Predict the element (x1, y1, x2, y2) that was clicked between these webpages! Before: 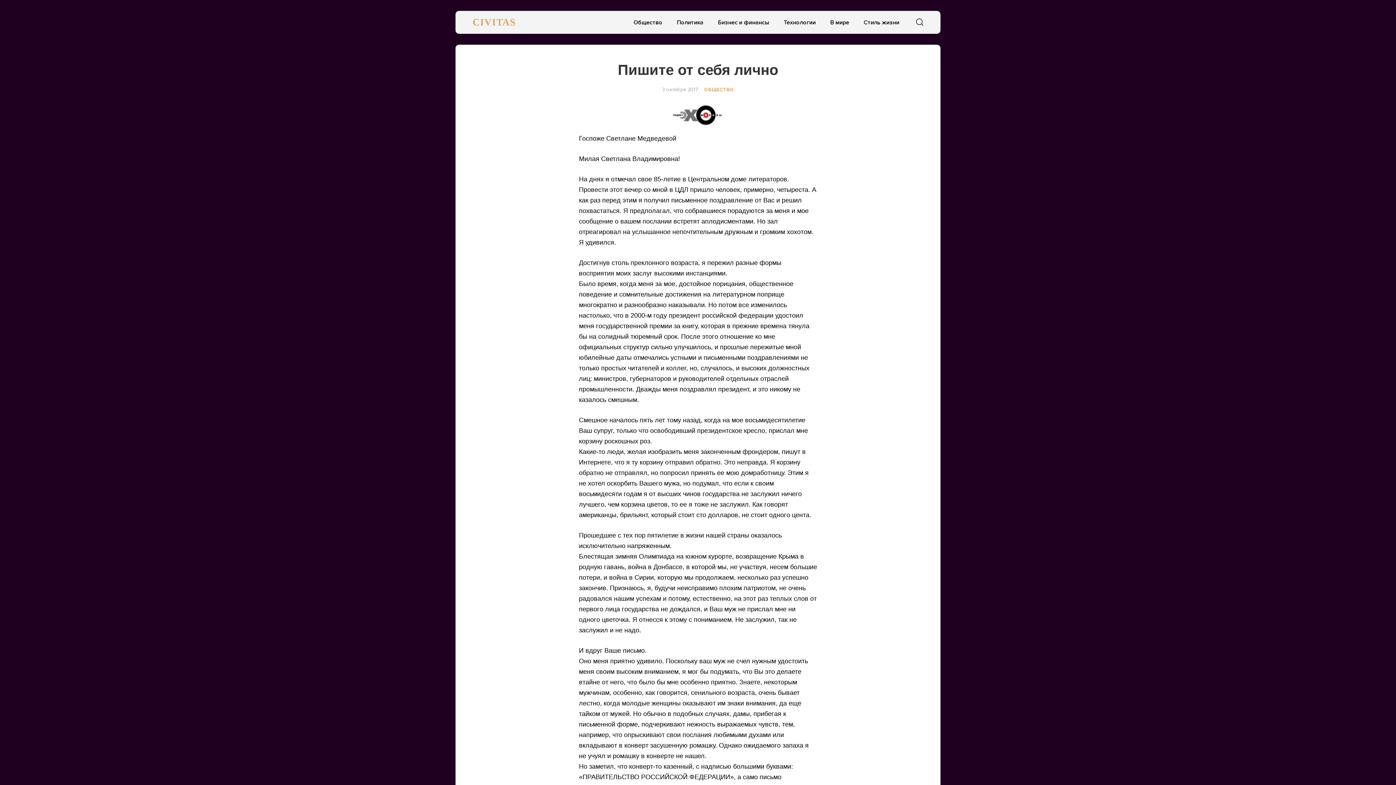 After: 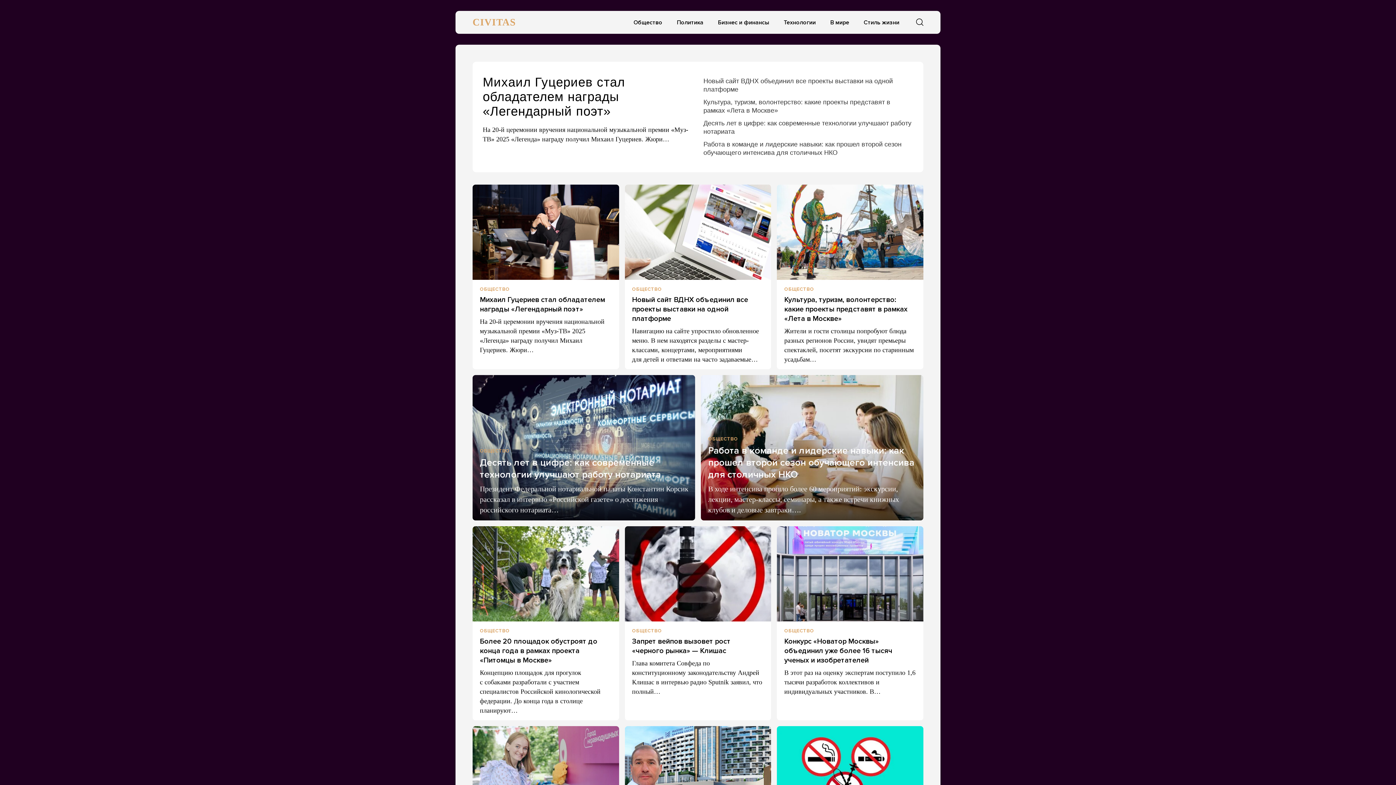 Action: bbox: (860, 15, 903, 29) label: Стиль жизни